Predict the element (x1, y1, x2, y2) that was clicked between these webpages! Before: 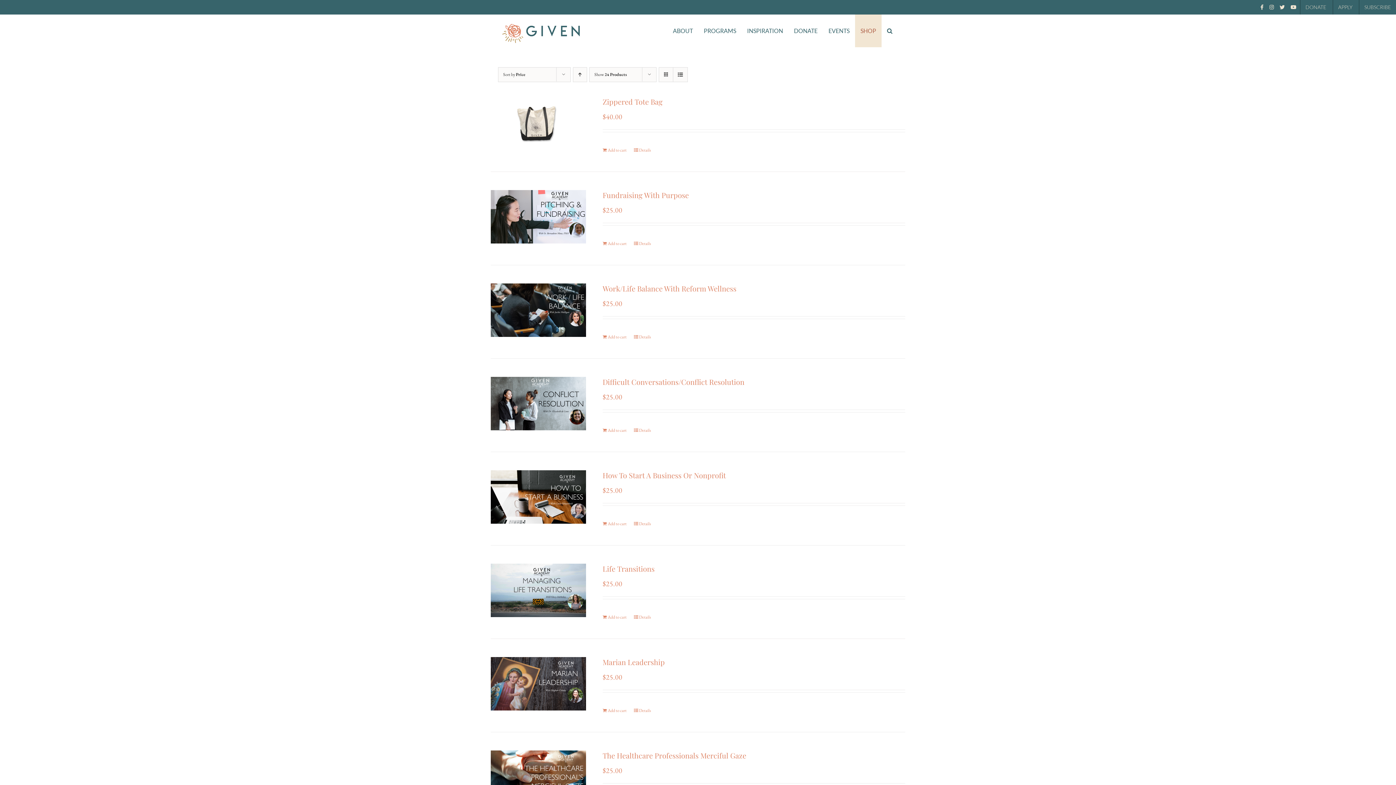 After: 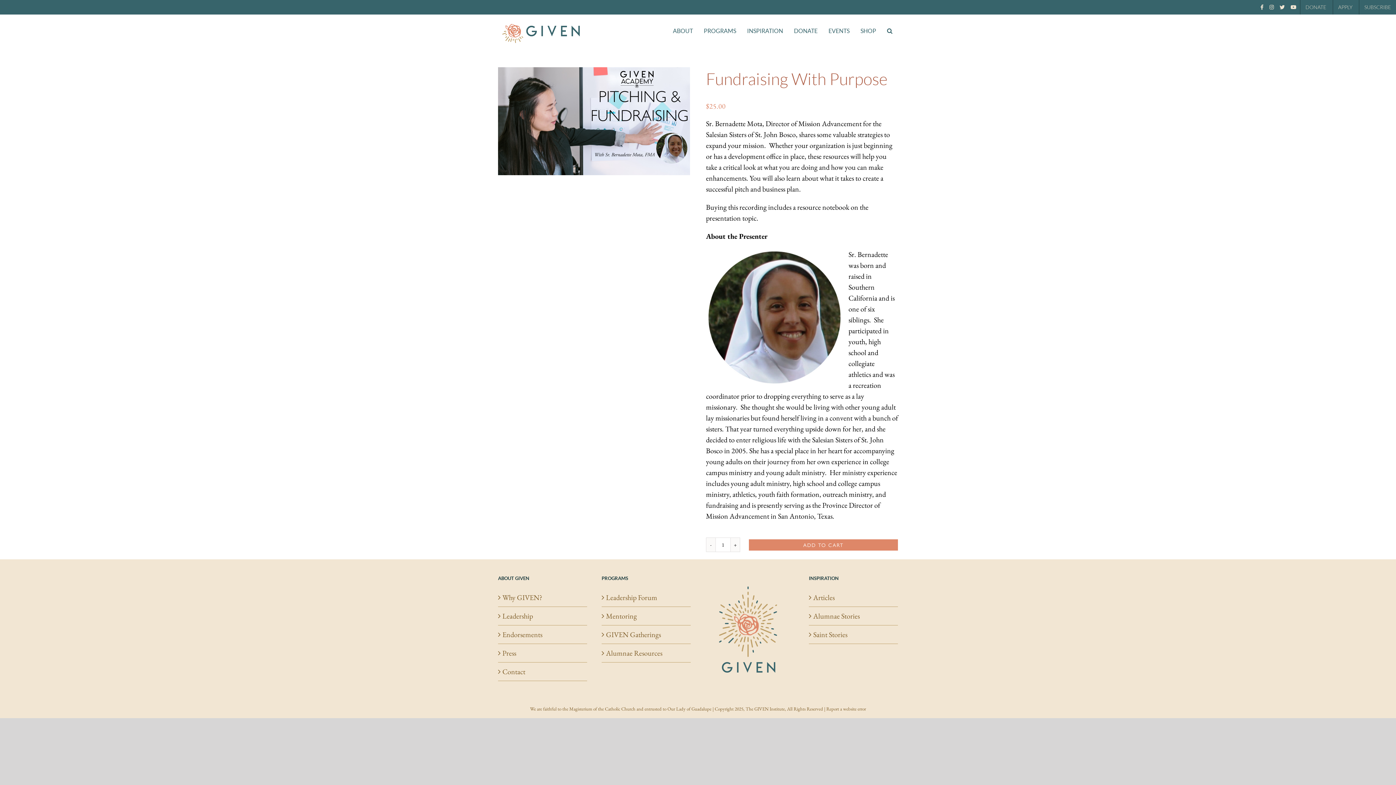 Action: bbox: (602, 190, 688, 200) label: Fundraising With Purpose